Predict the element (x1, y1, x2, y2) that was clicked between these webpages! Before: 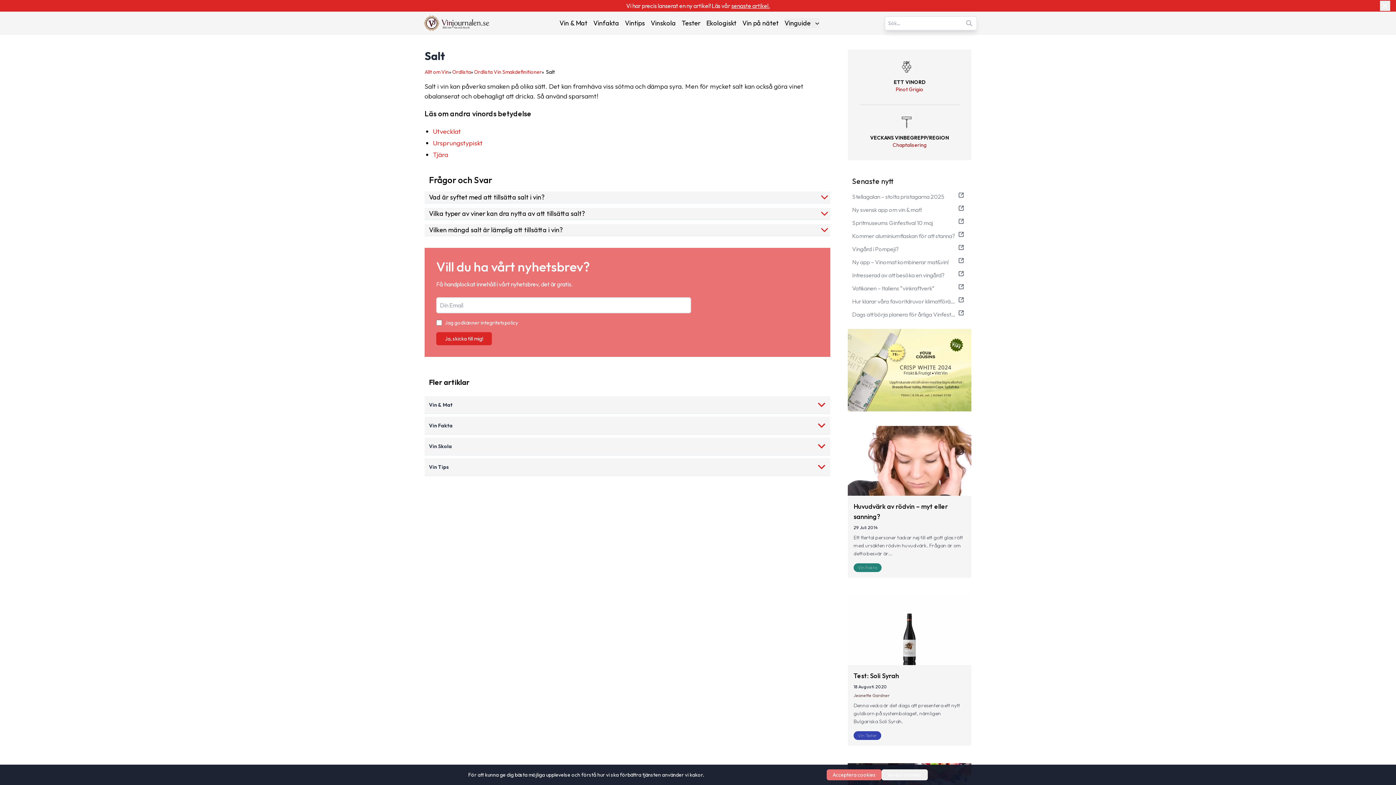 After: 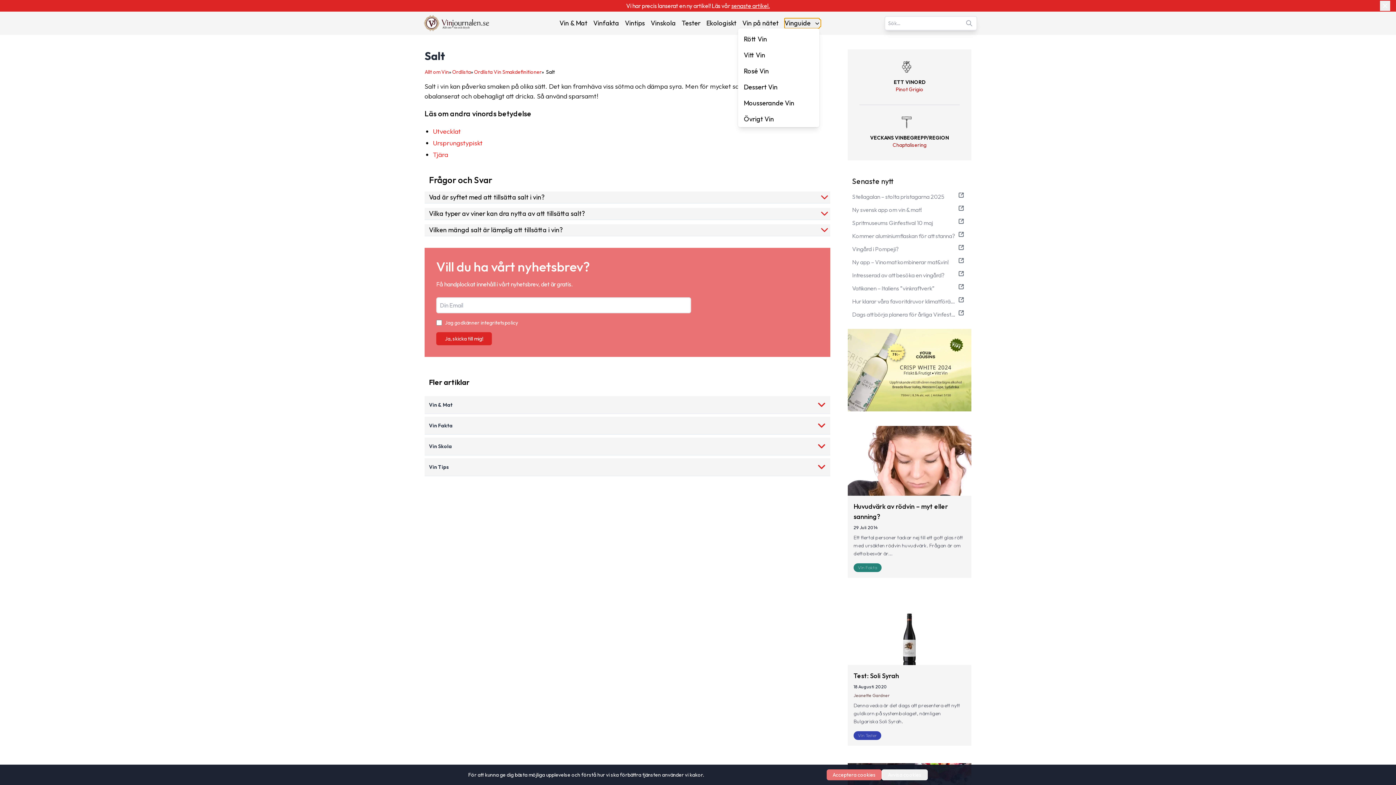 Action: bbox: (784, 18, 819, 28) label: Vinguide